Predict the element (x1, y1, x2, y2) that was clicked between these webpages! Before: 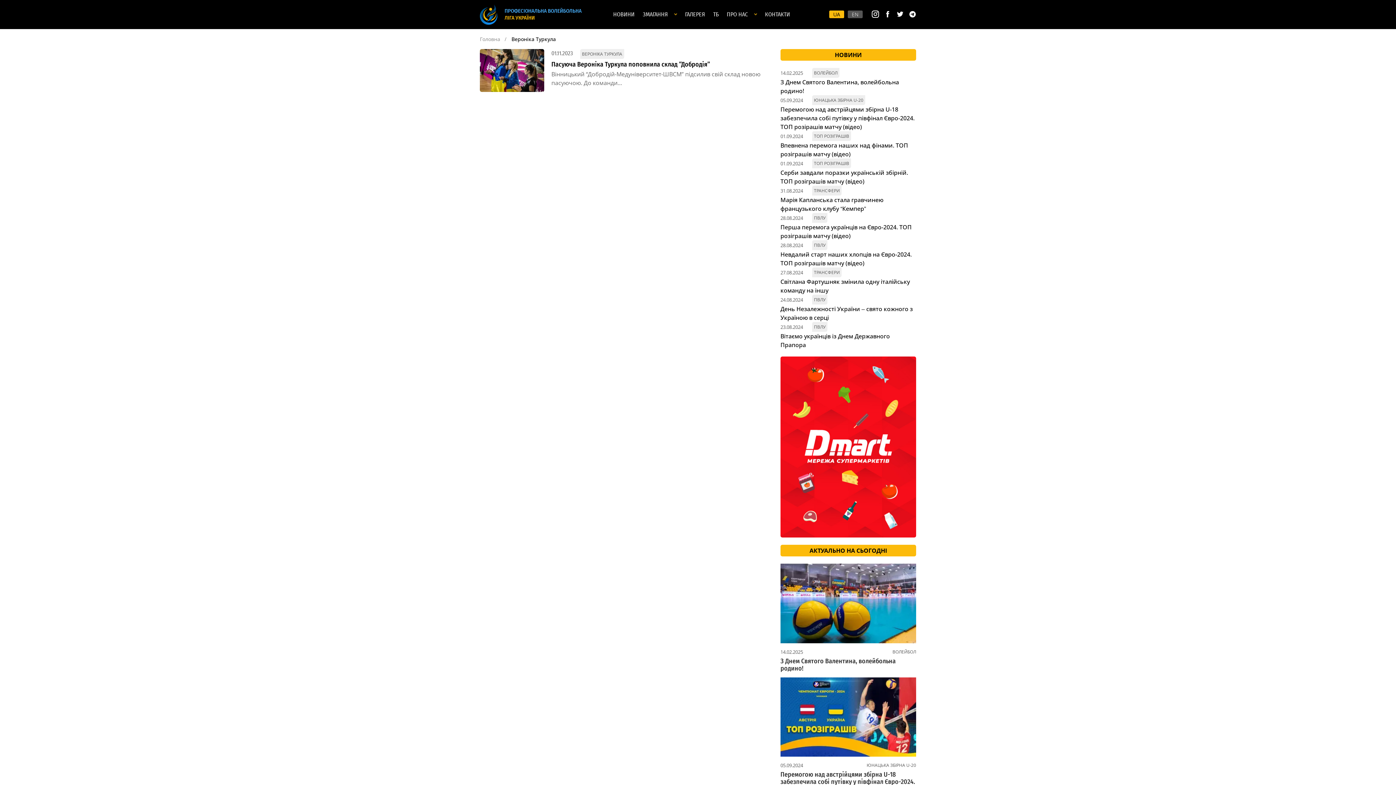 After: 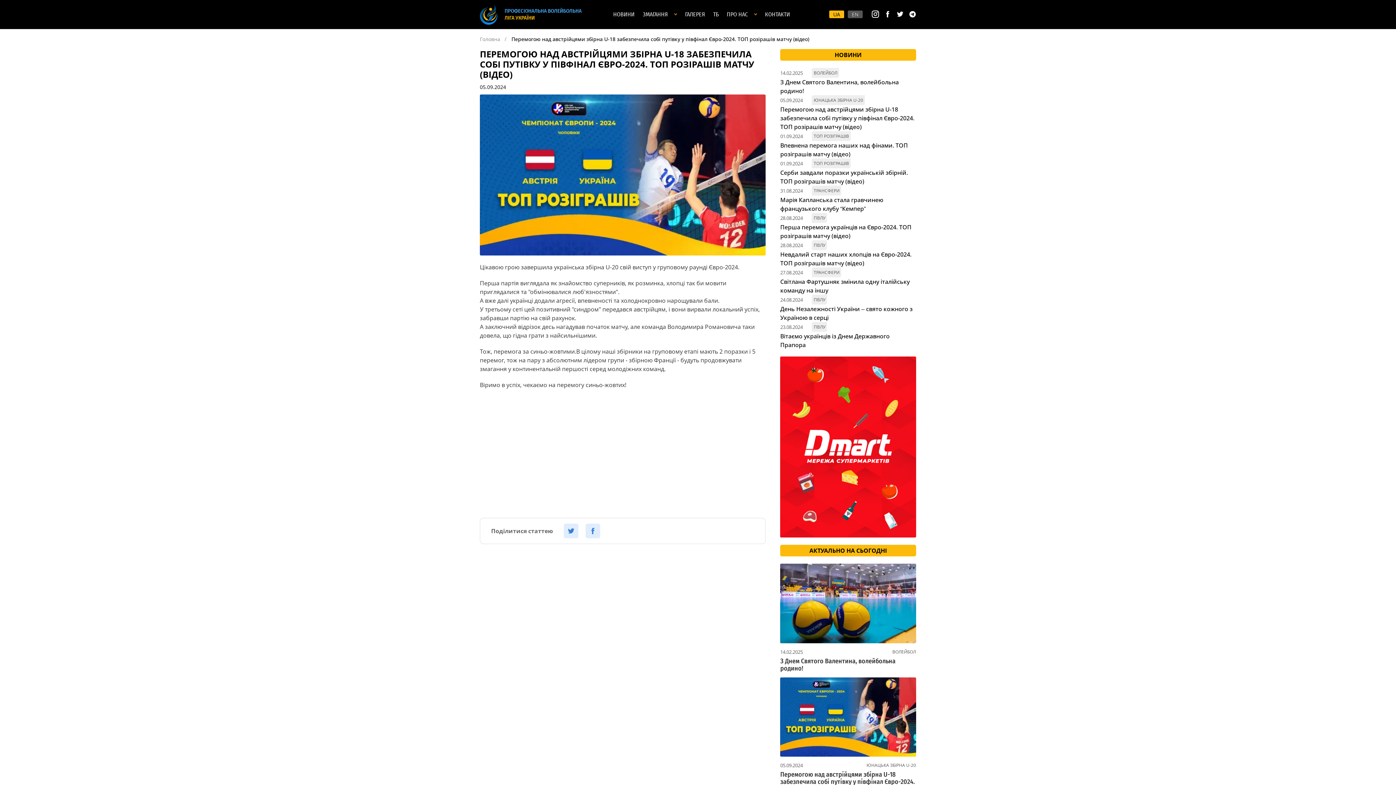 Action: label: Перемогою над австрійцями збірна U-18 забезпечила собі путівку у півфінал Євро-2024. ТОП розірашів матчу (відео) bbox: (780, 105, 914, 130)